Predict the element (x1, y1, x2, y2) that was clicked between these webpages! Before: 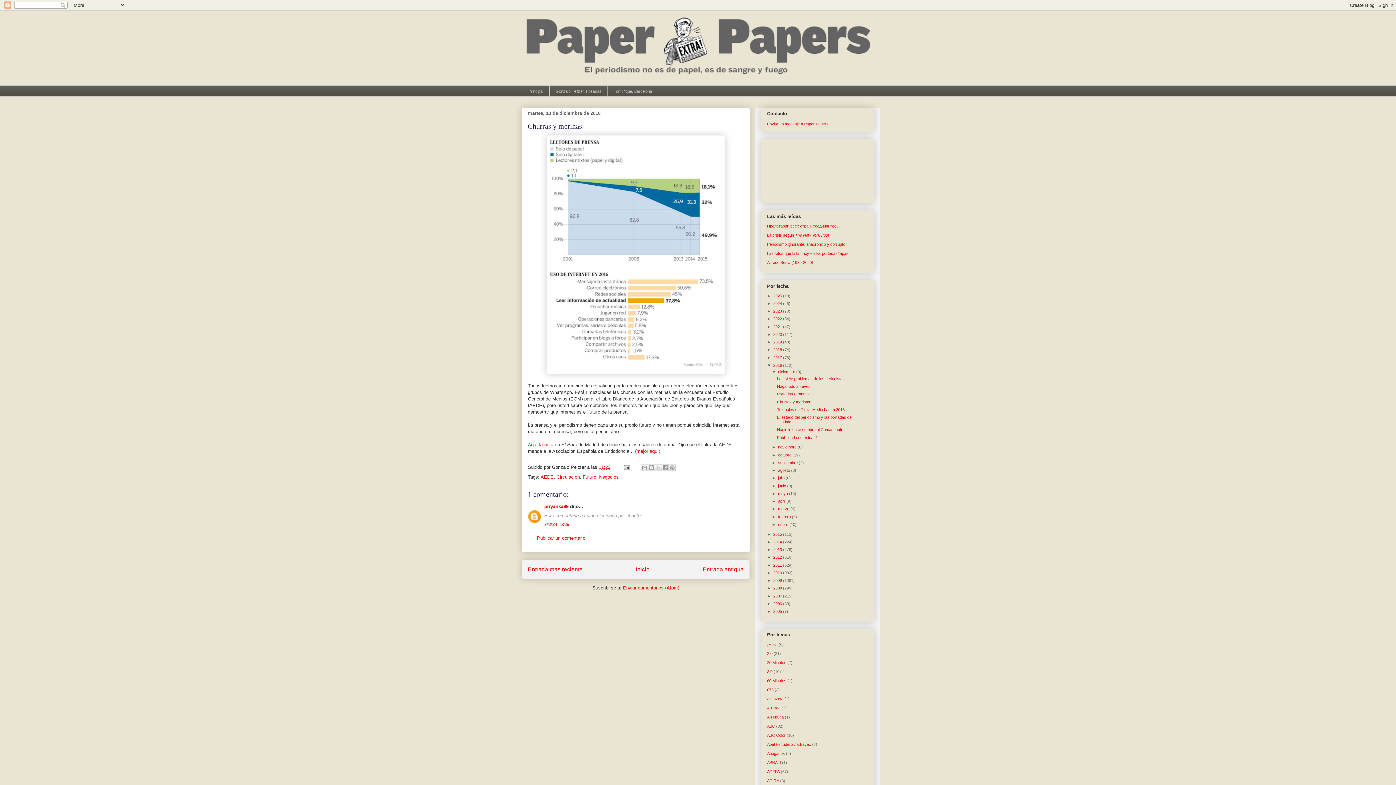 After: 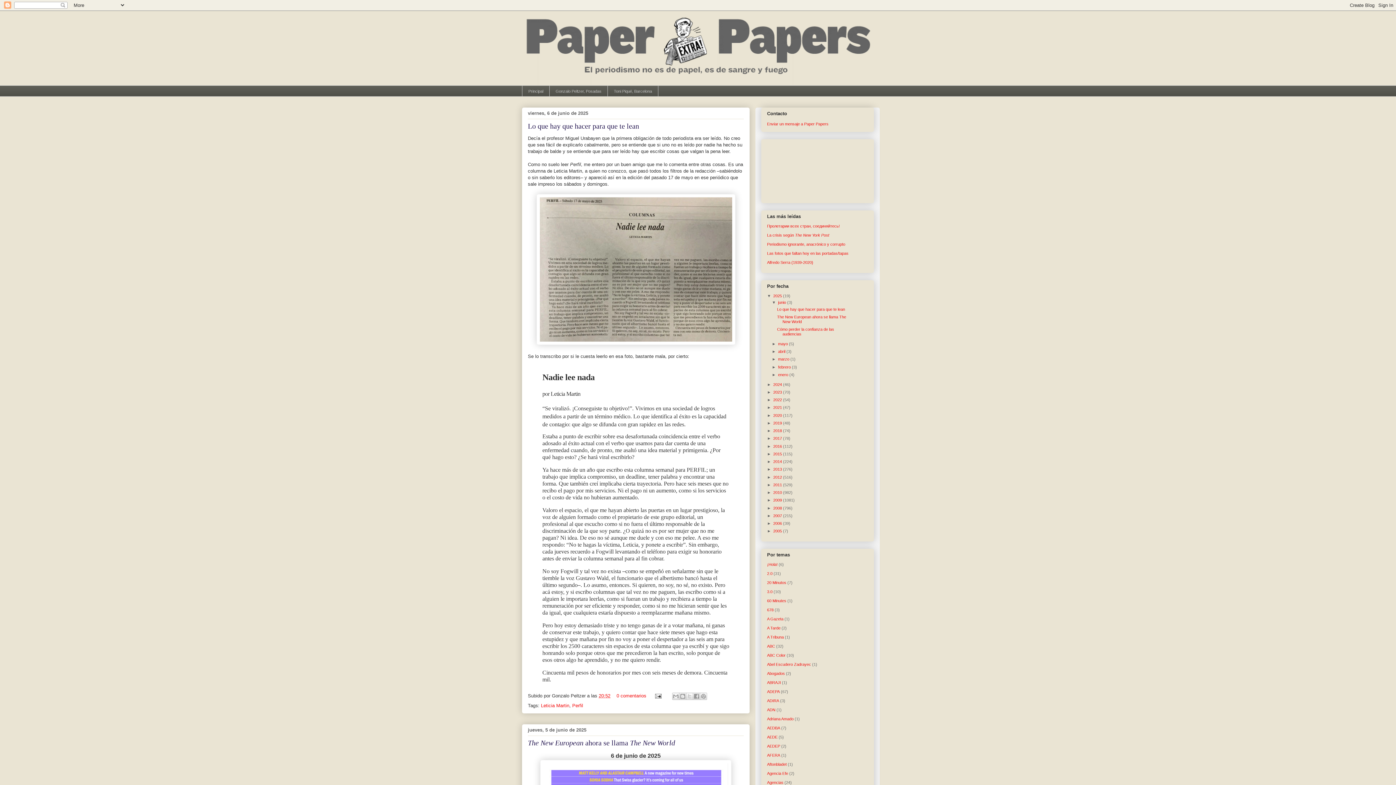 Action: bbox: (773, 293, 783, 298) label: 2025 